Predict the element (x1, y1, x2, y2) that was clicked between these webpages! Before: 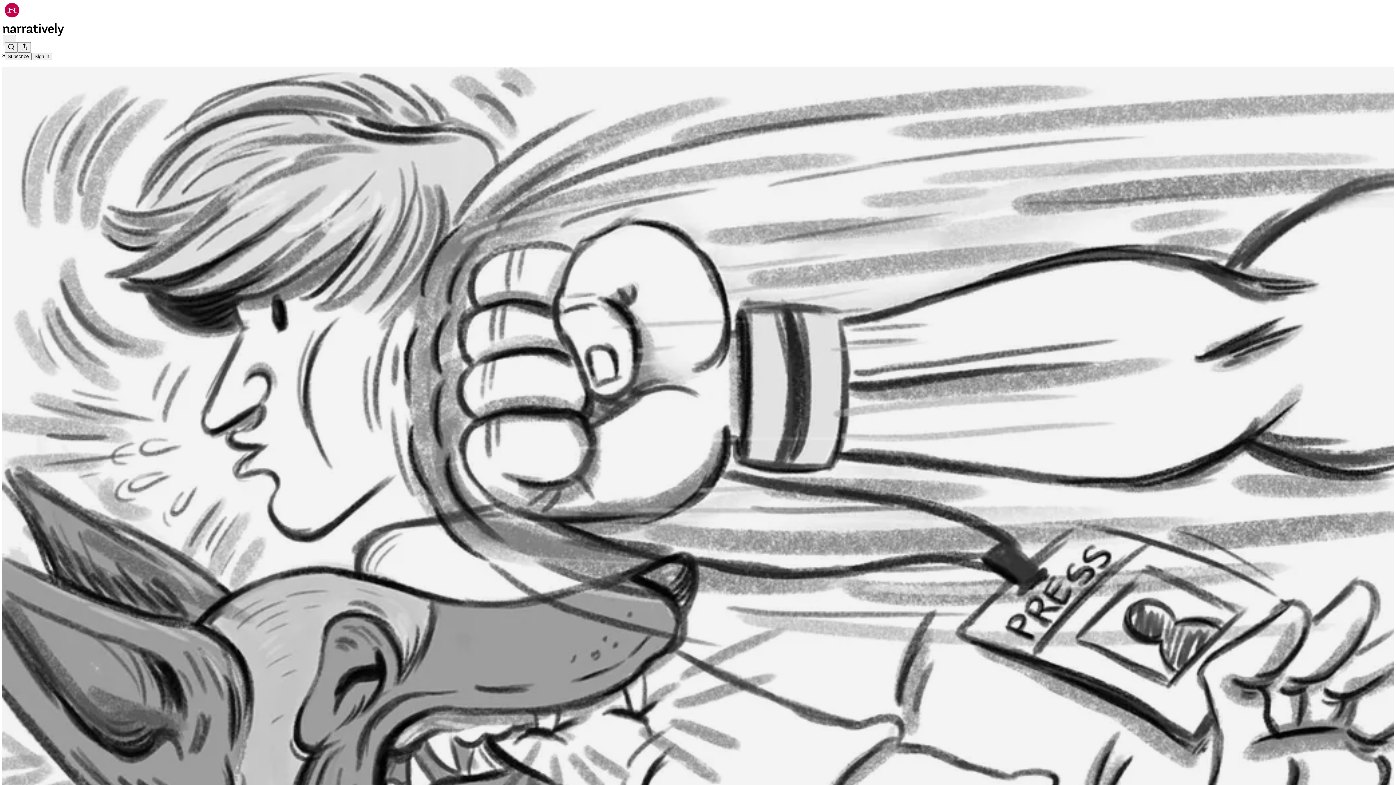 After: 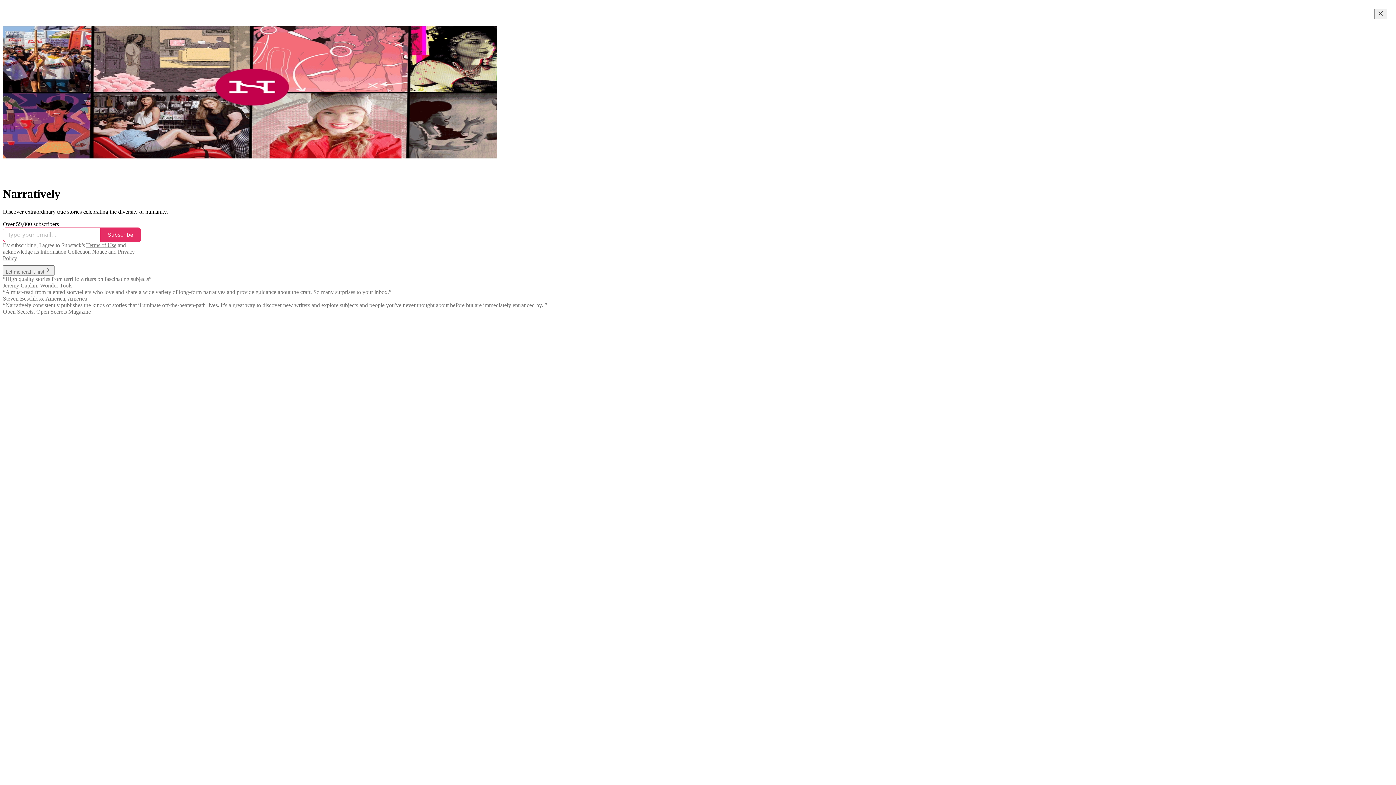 Action: bbox: (4, 2, 1399, 17)